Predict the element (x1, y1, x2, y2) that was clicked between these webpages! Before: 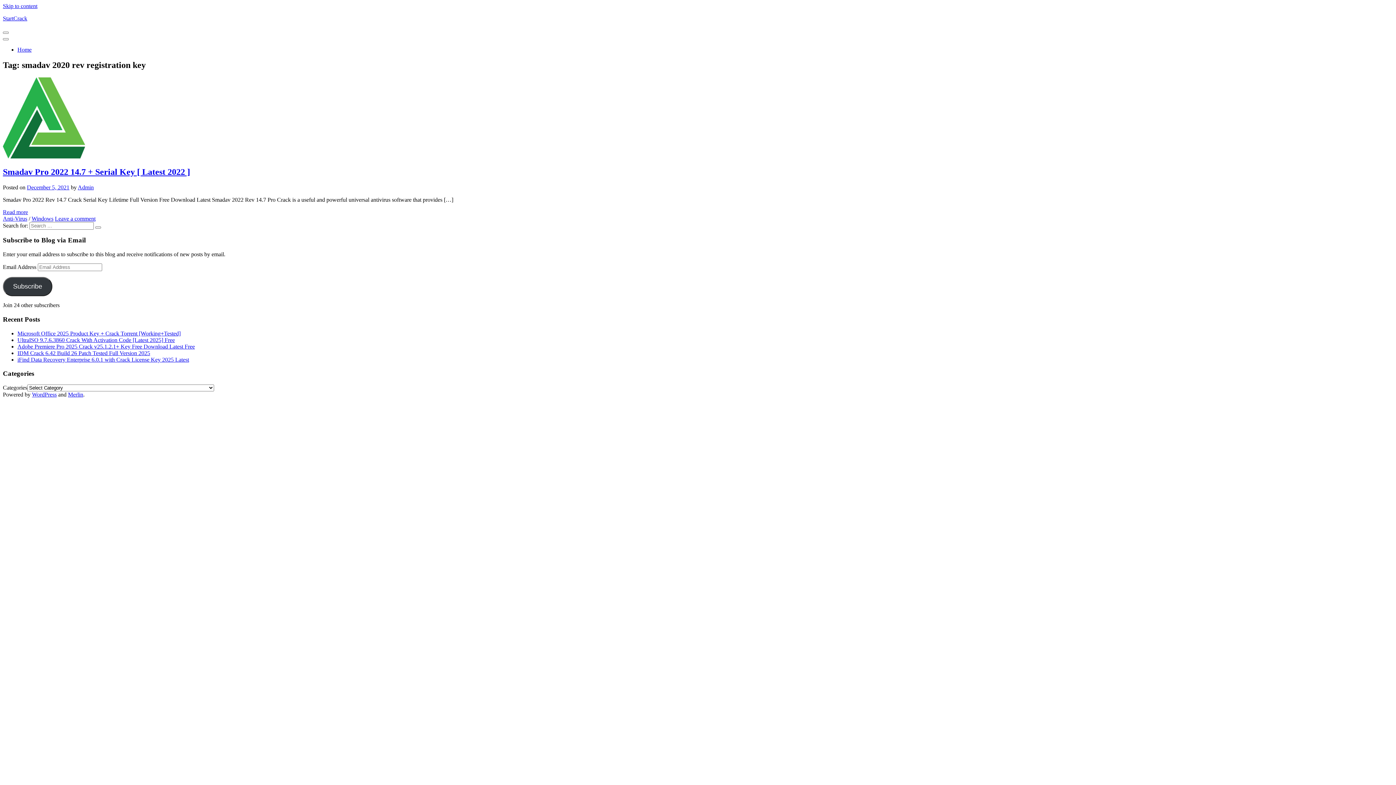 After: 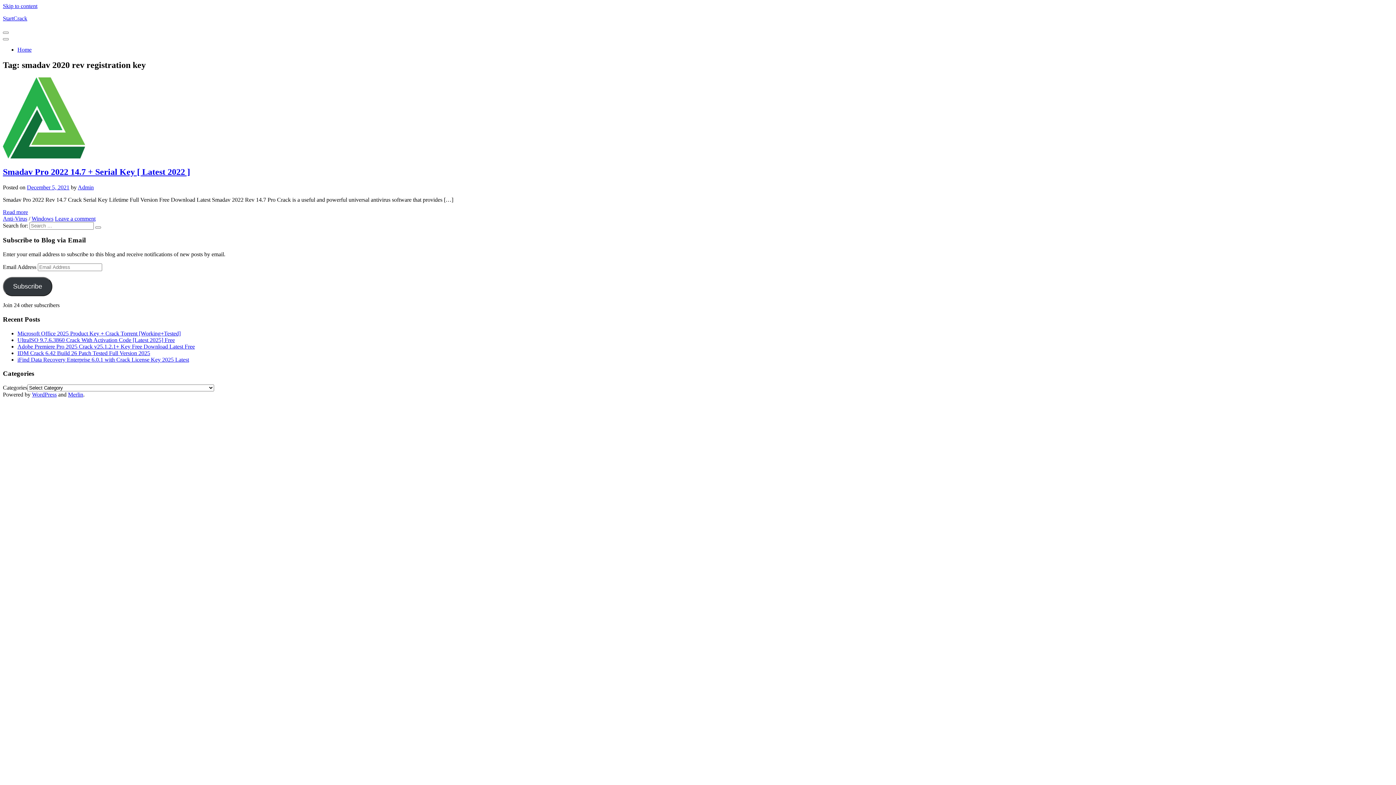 Action: label: Skip to content bbox: (2, 2, 37, 9)